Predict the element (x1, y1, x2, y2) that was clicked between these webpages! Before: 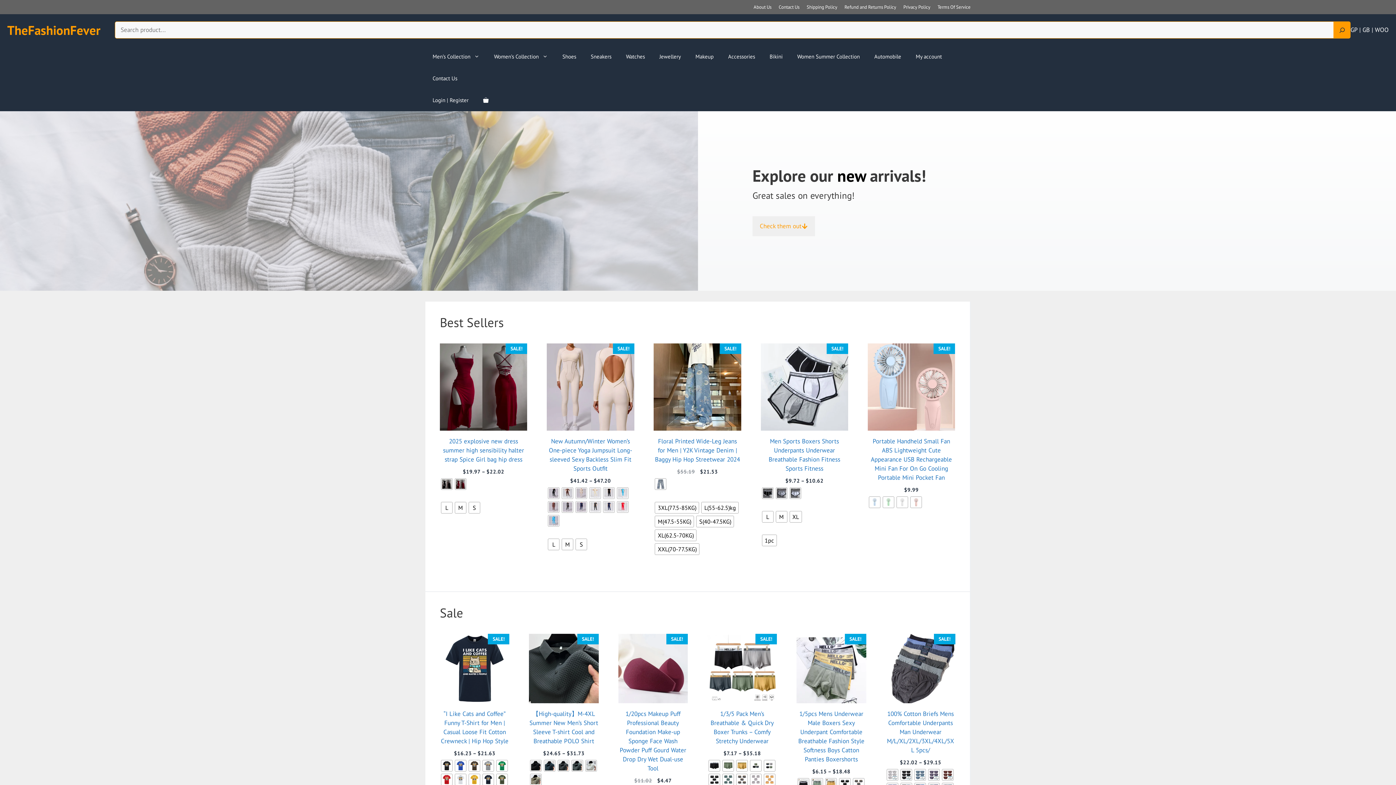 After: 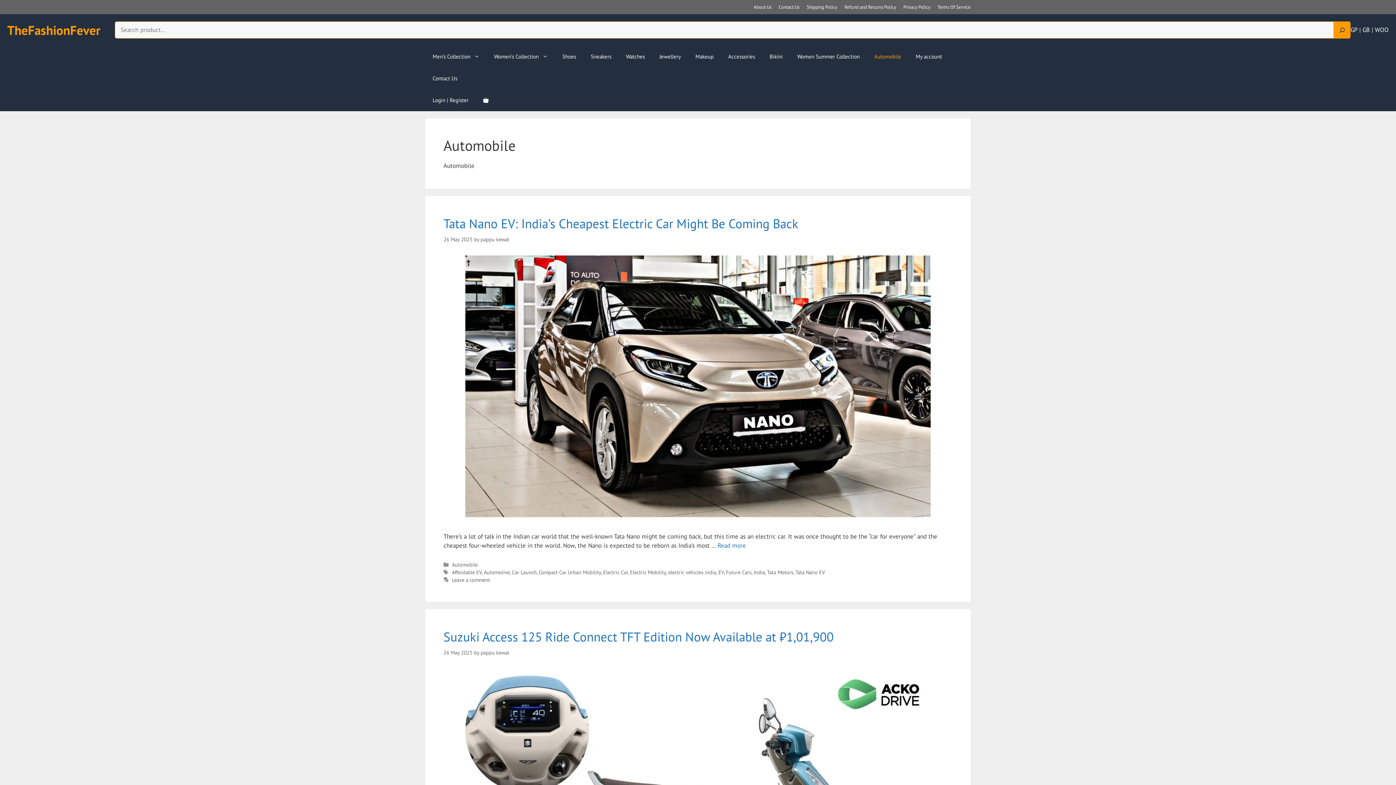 Action: label: Automobile bbox: (867, 45, 908, 67)